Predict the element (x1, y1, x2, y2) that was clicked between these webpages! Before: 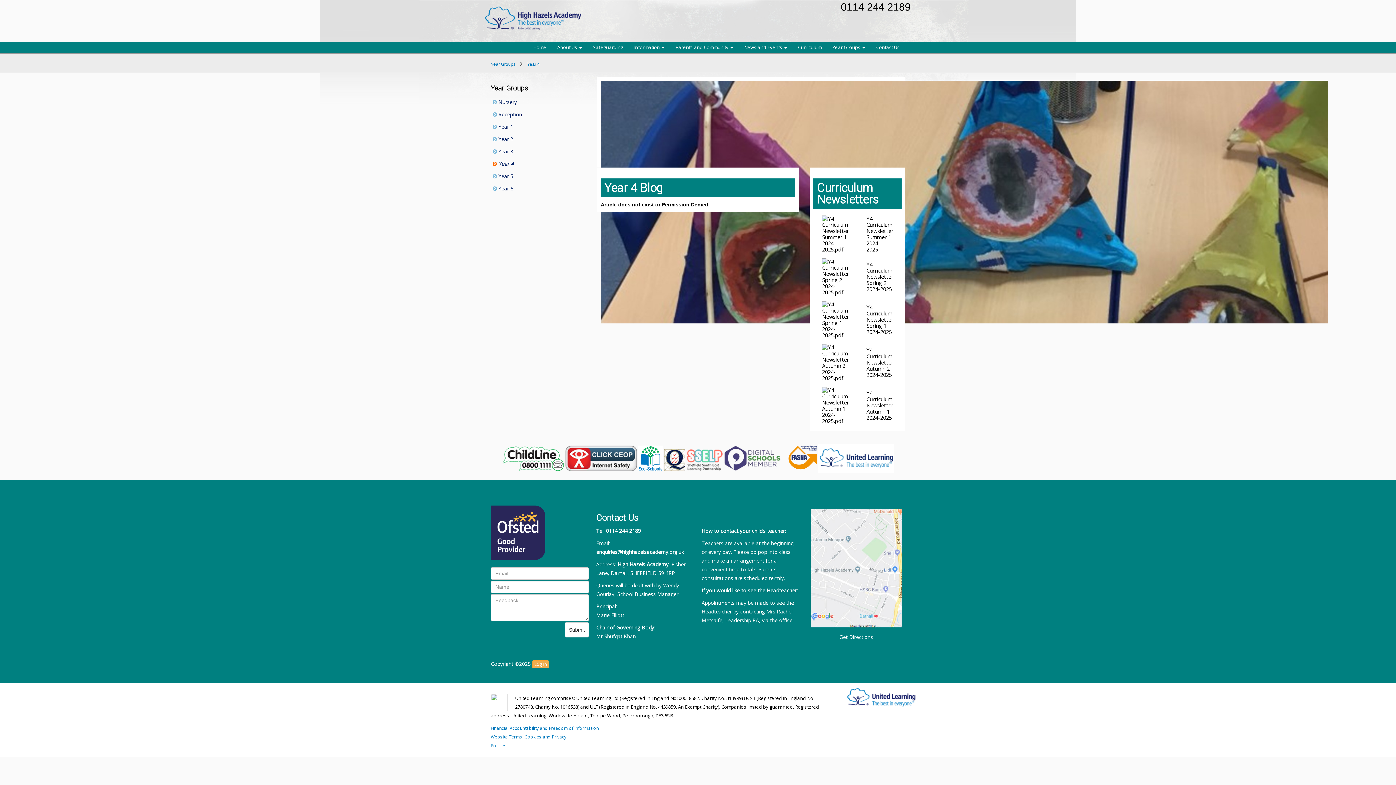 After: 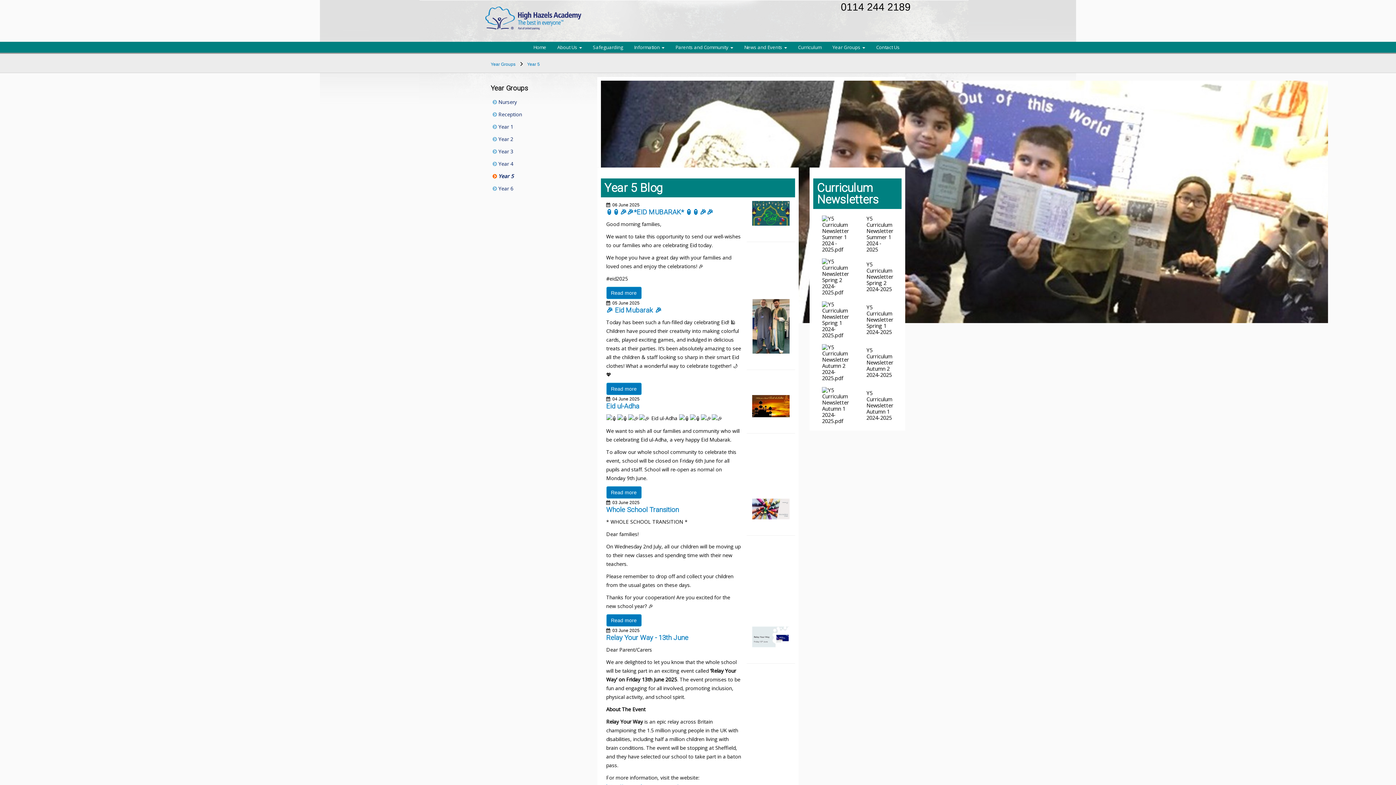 Action: label:  Year 5 bbox: (492, 172, 584, 180)